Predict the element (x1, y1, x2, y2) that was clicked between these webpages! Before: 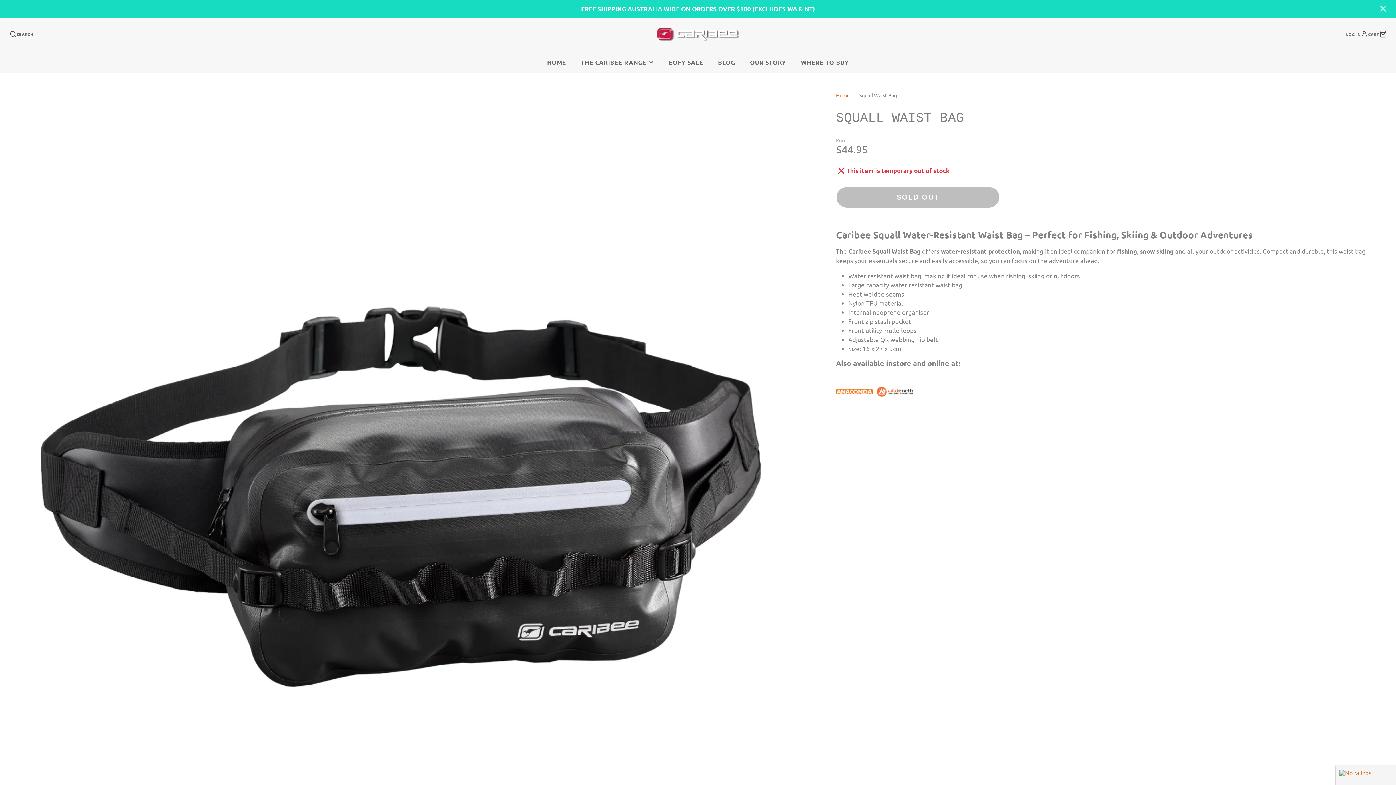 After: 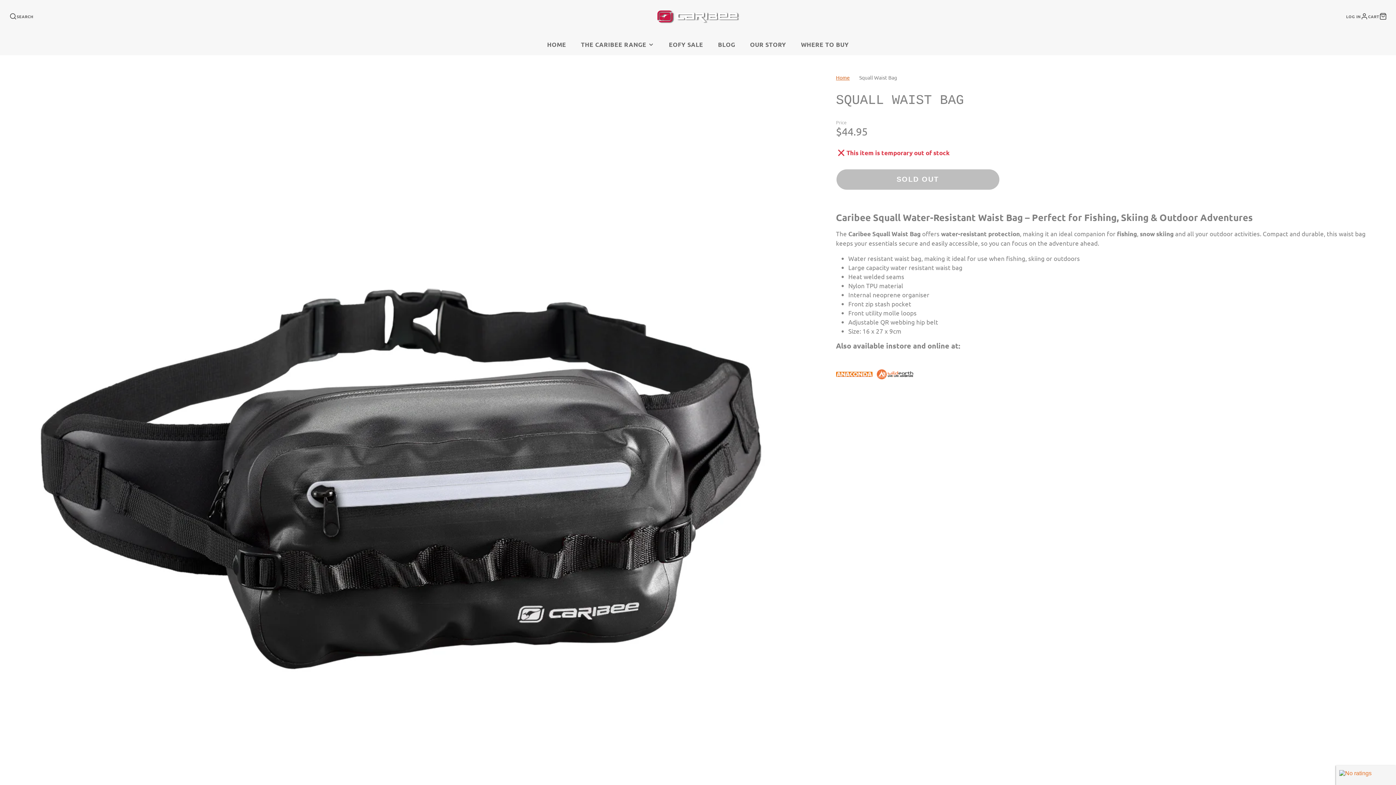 Action: bbox: (1376, 3, 1390, 13)